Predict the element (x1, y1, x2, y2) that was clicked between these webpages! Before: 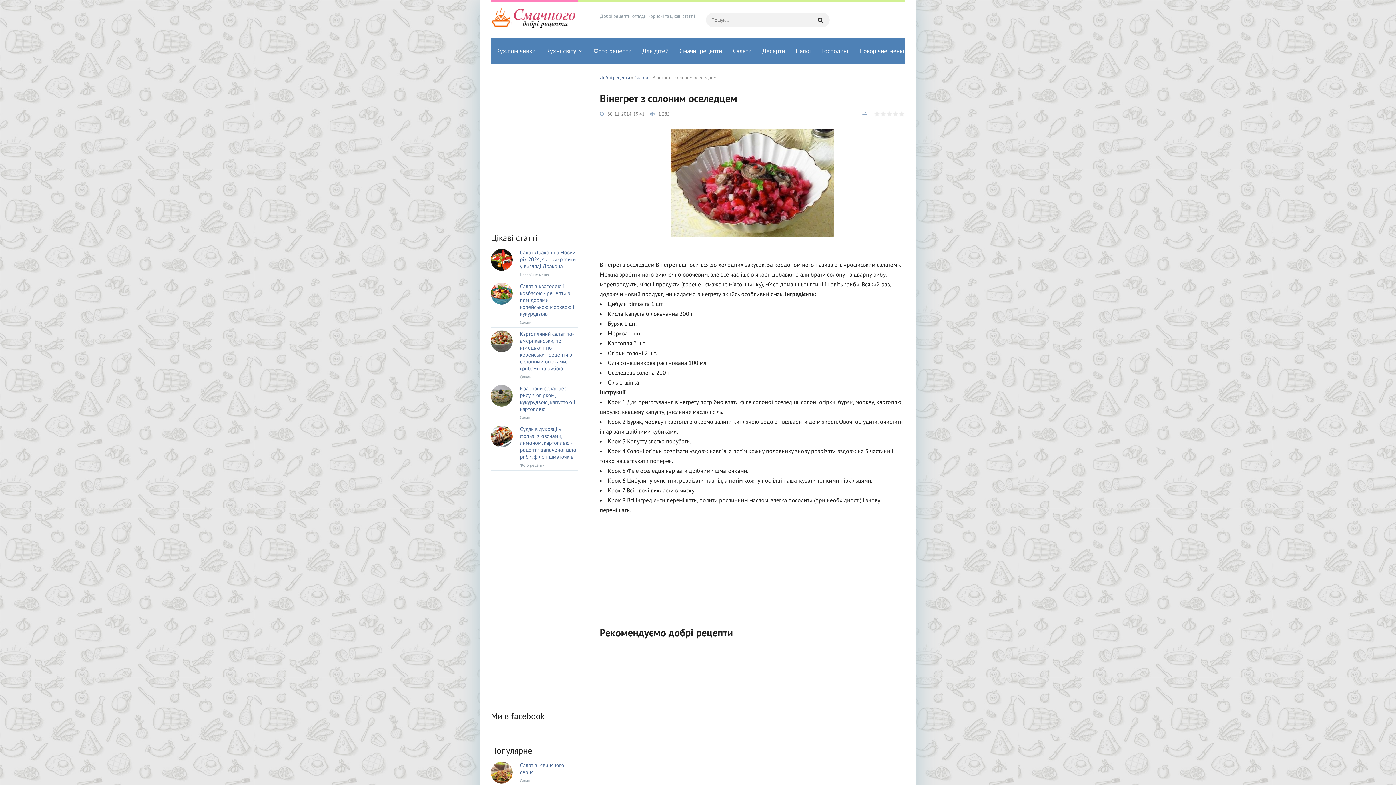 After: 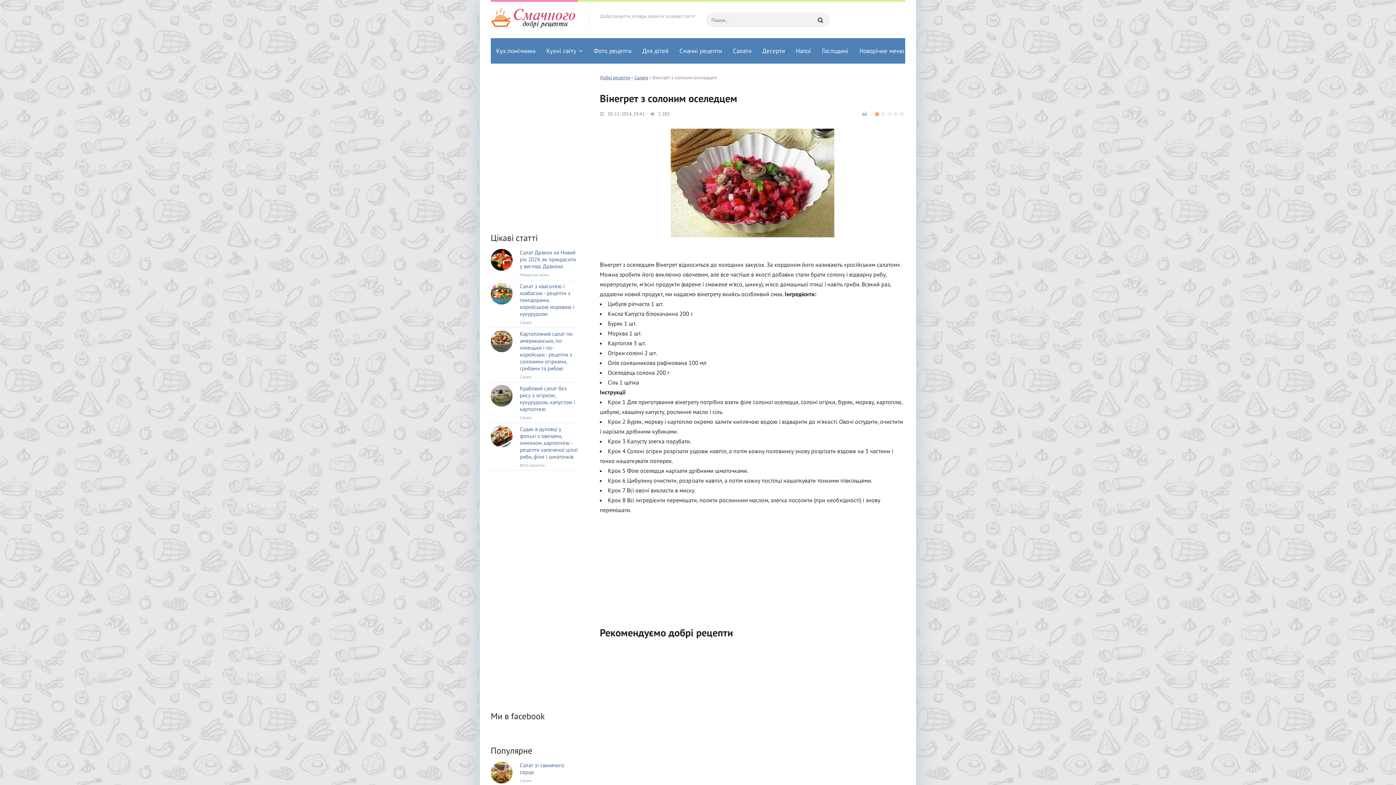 Action: label: 1 bbox: (874, 110, 880, 117)